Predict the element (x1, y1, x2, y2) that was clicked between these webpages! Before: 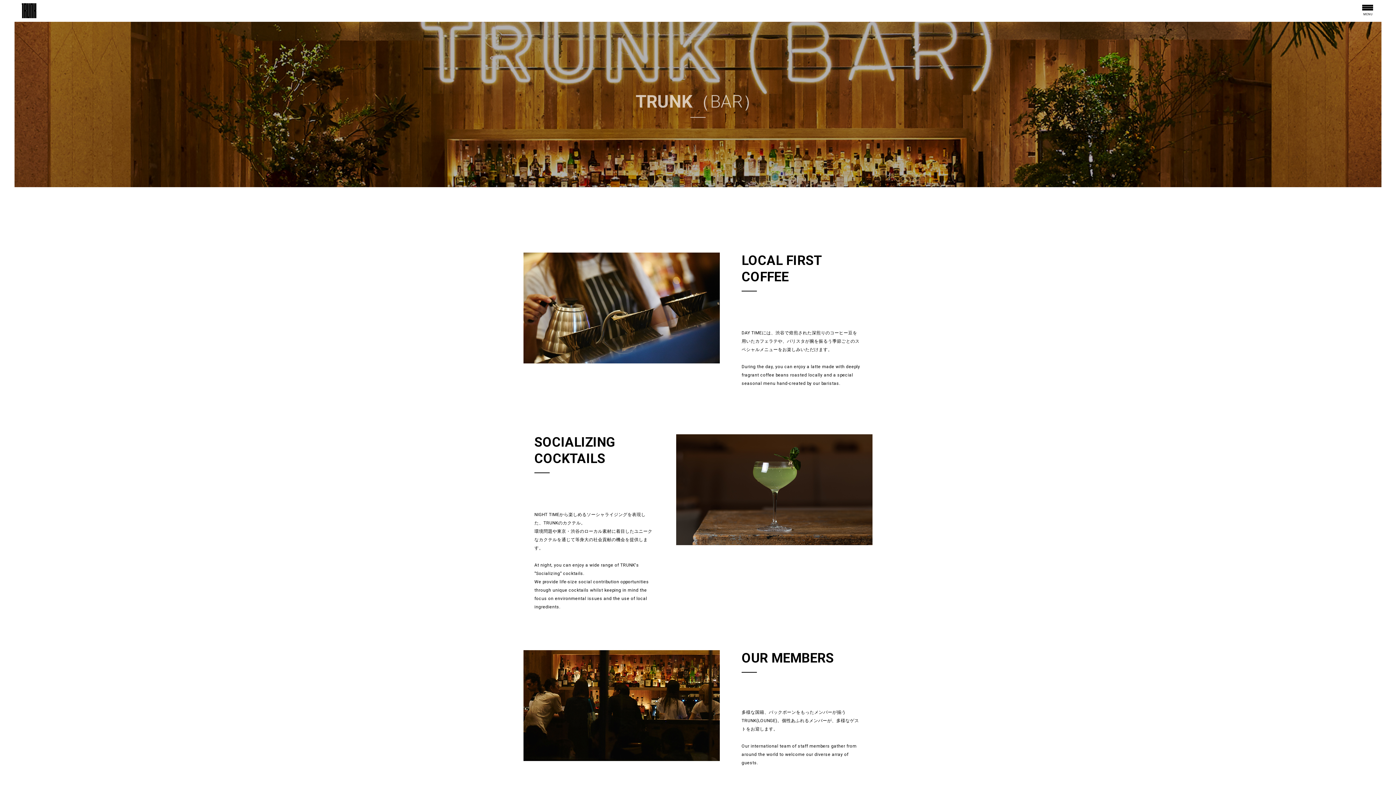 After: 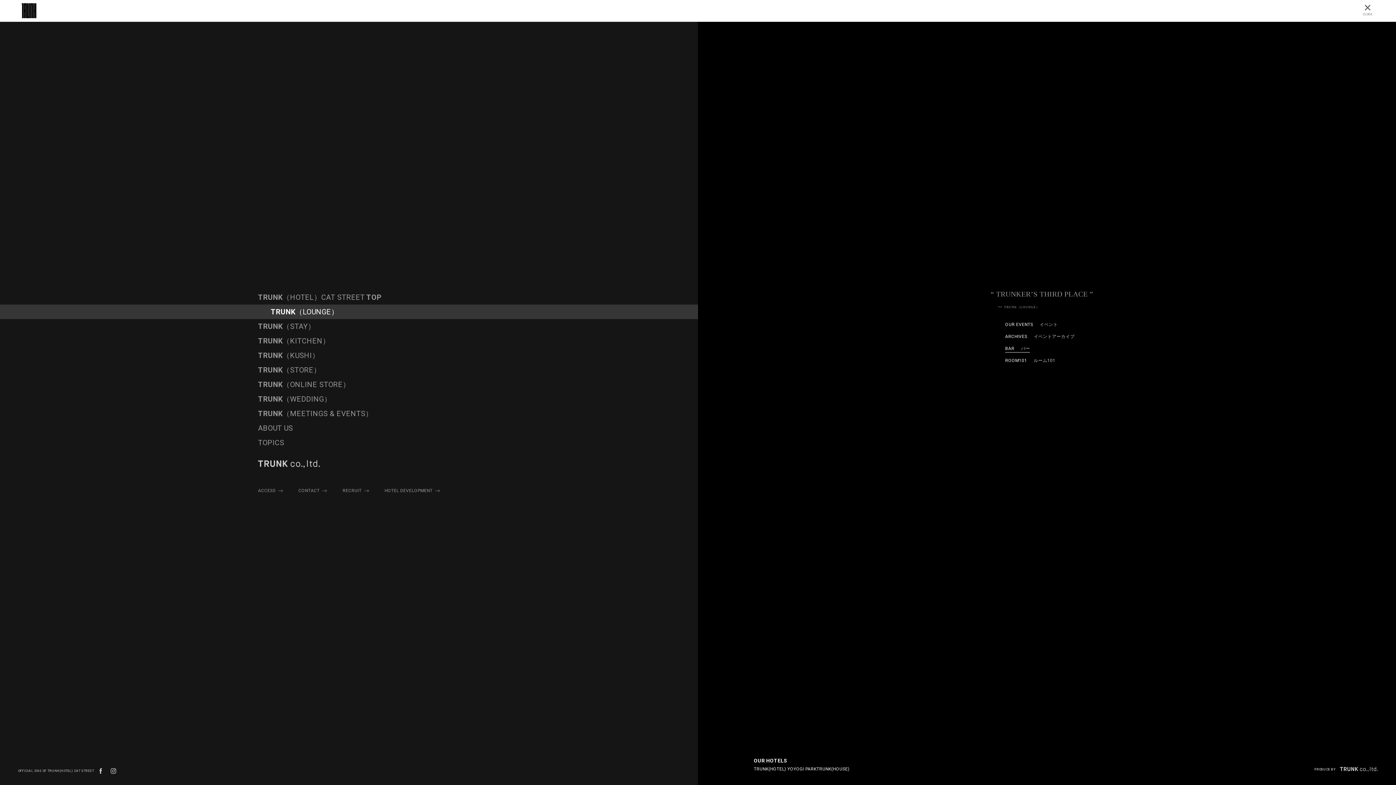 Action: label: MENU bbox: (1362, 4, 1373, 15)